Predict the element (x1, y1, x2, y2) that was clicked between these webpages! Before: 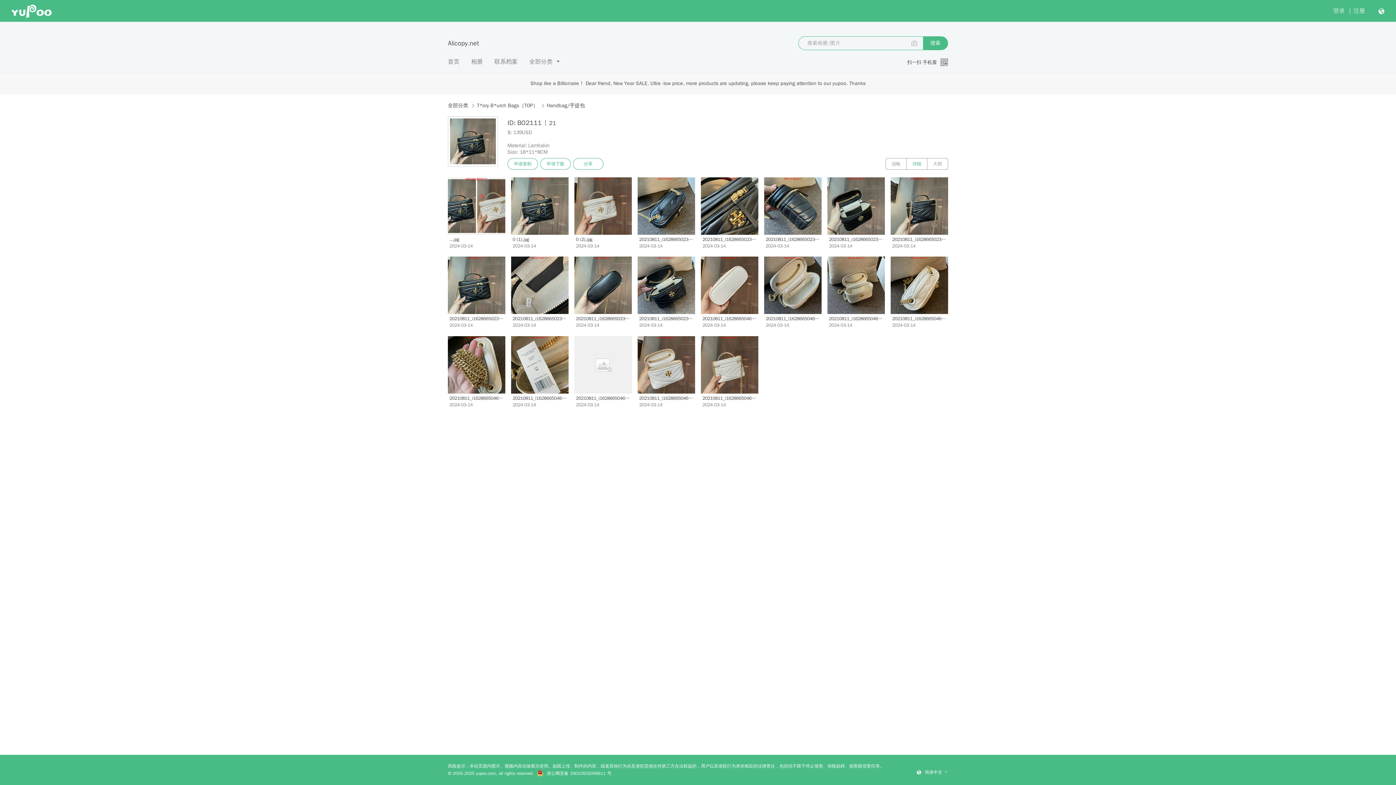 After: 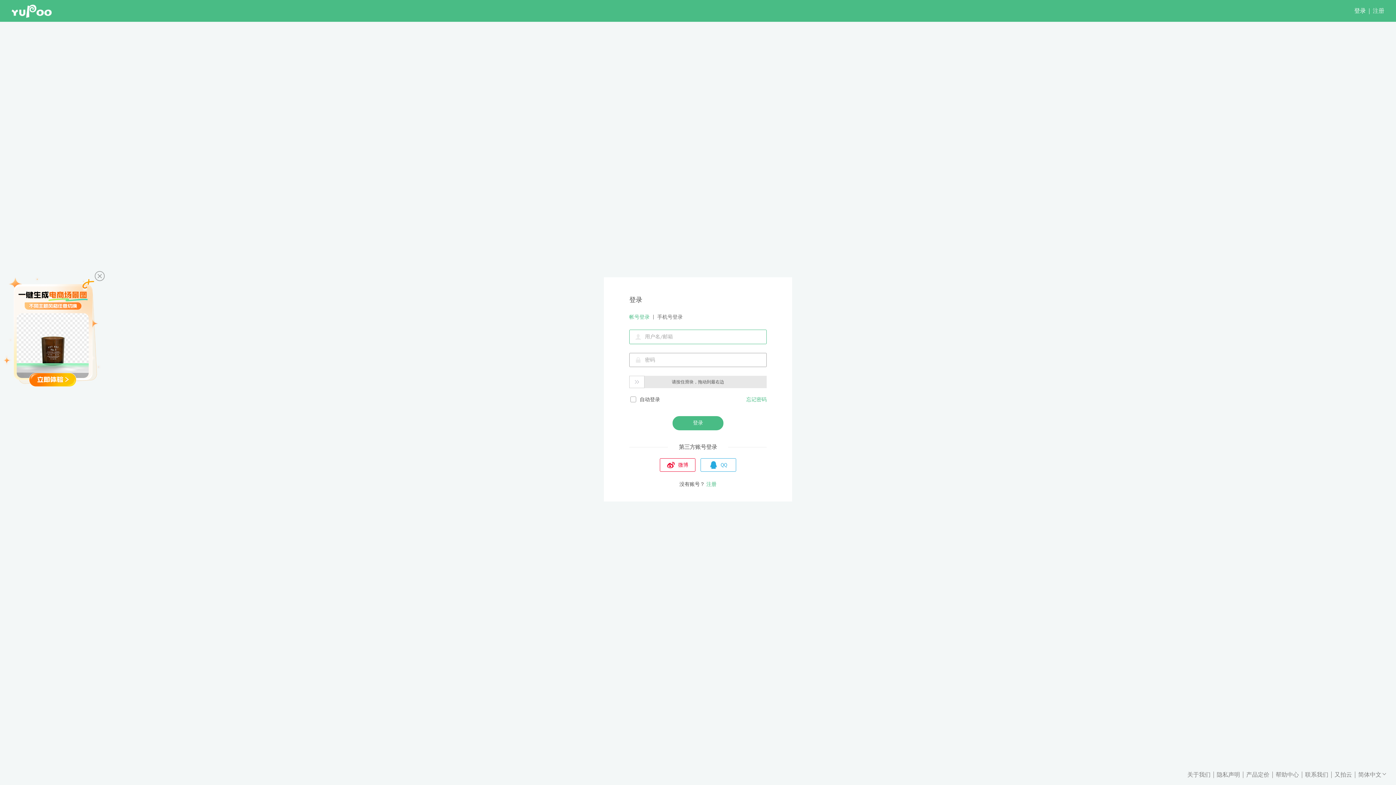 Action: bbox: (507, 158, 538, 169) label: 申请复制